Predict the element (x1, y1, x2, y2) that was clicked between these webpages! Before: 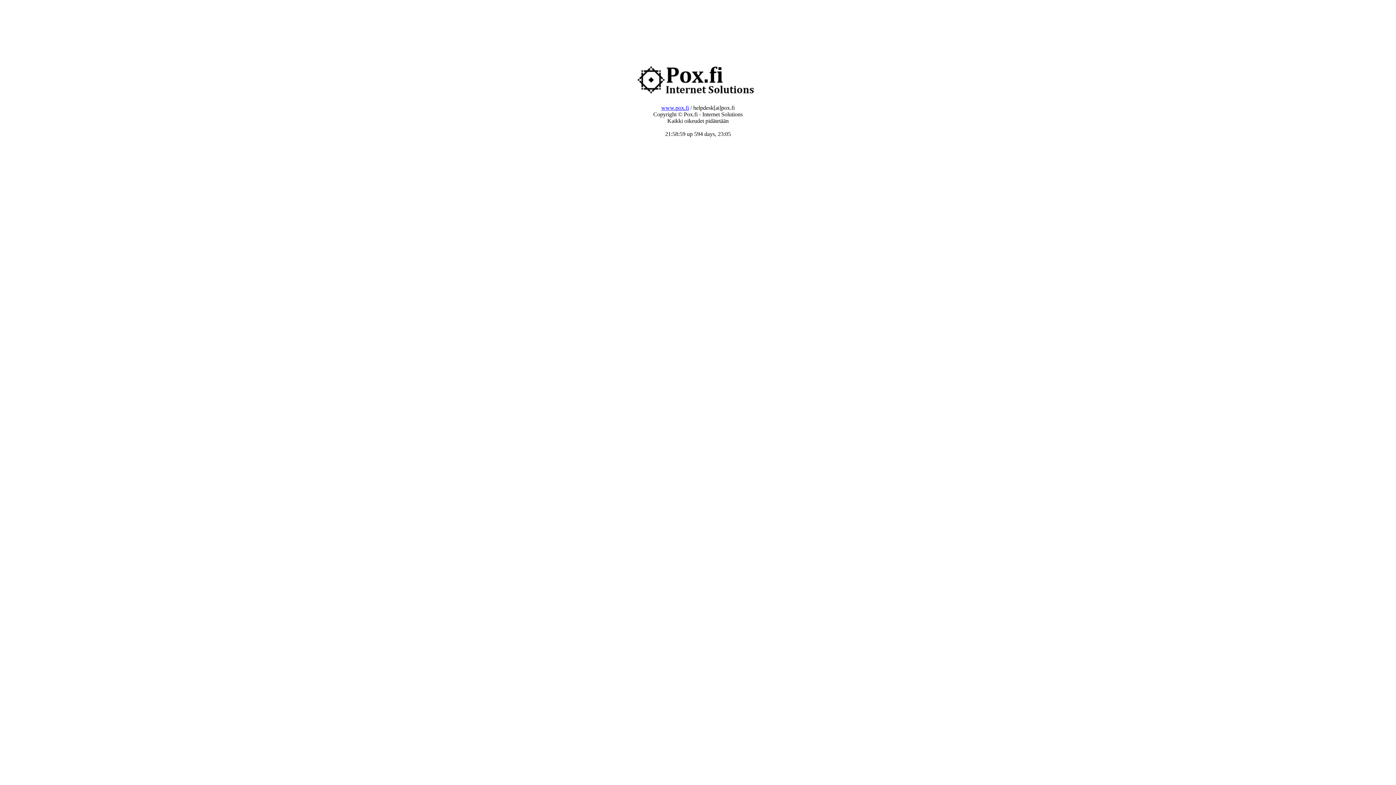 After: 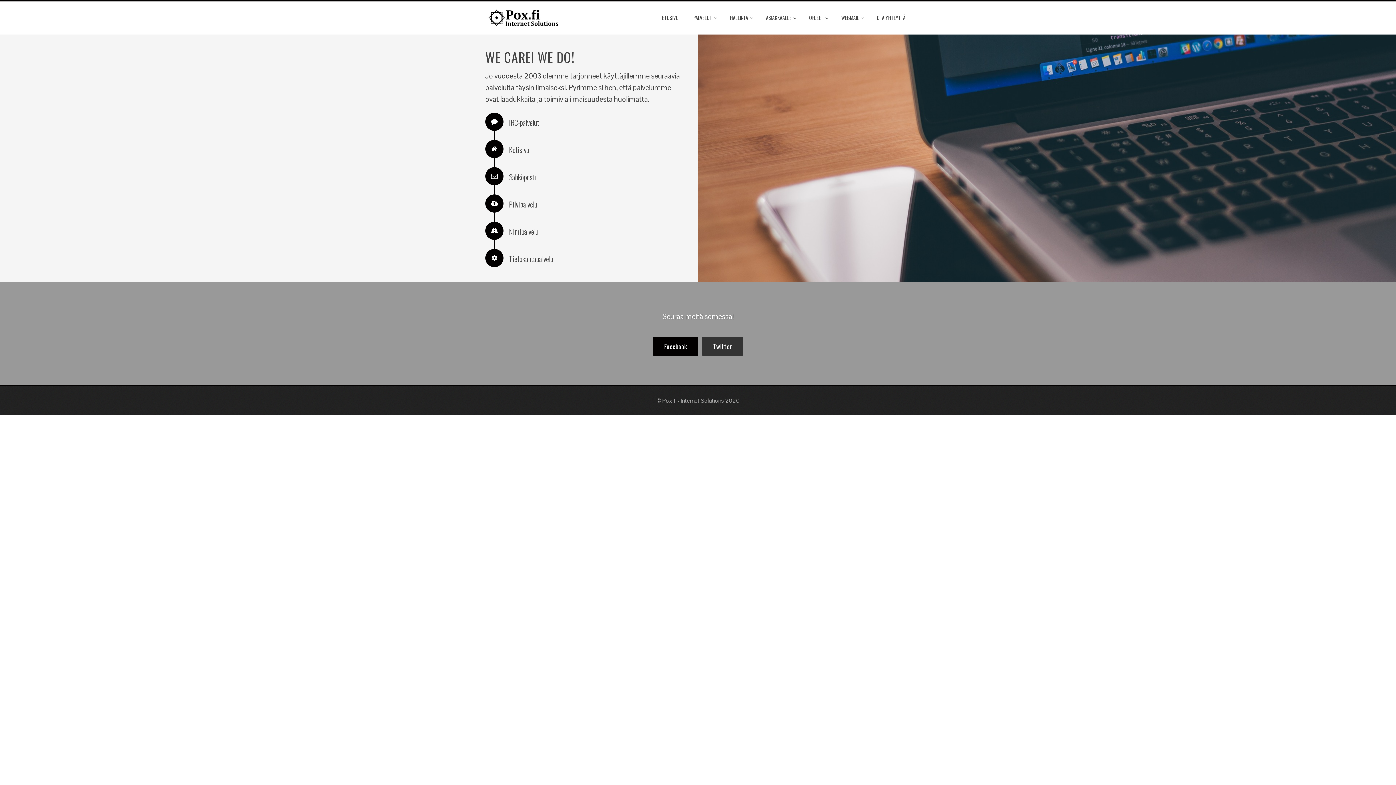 Action: bbox: (632, 93, 764, 99)